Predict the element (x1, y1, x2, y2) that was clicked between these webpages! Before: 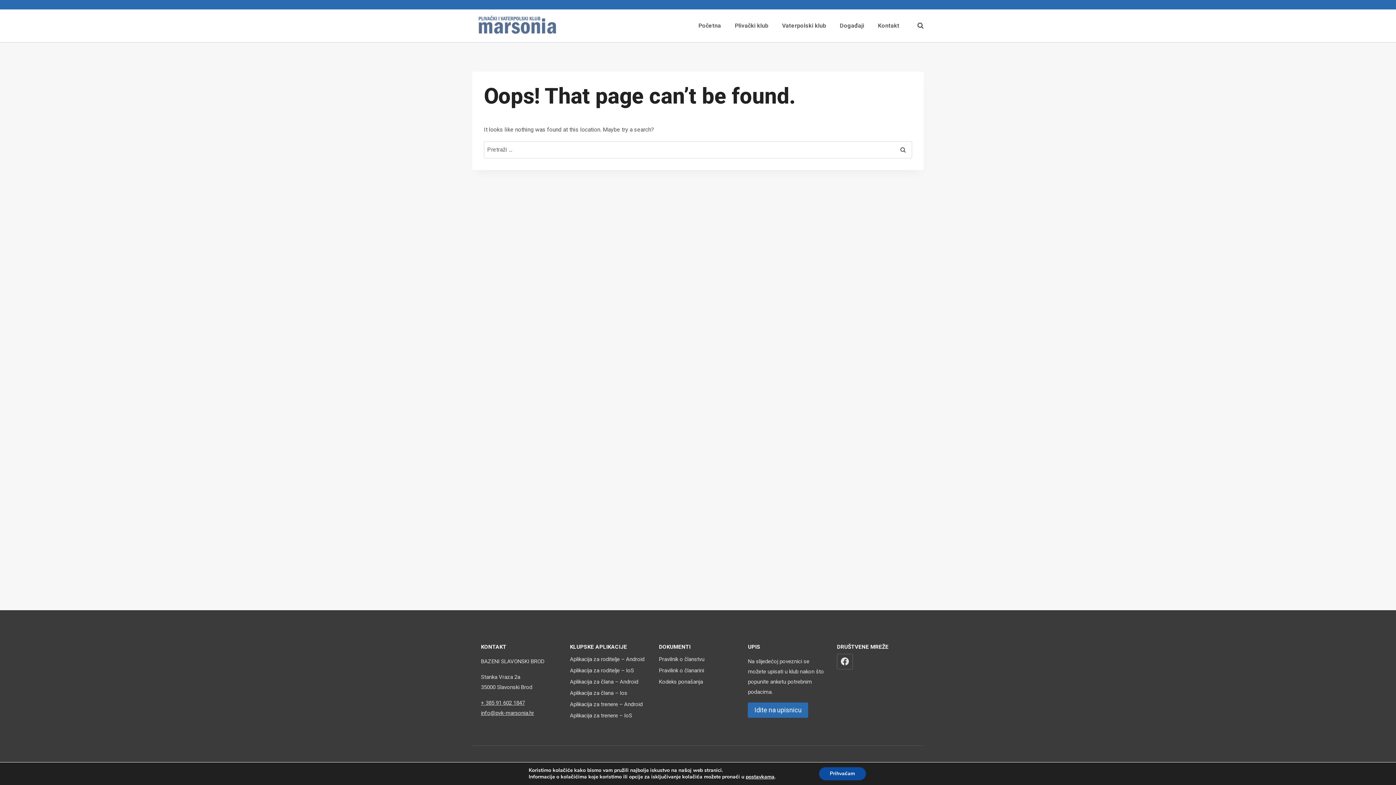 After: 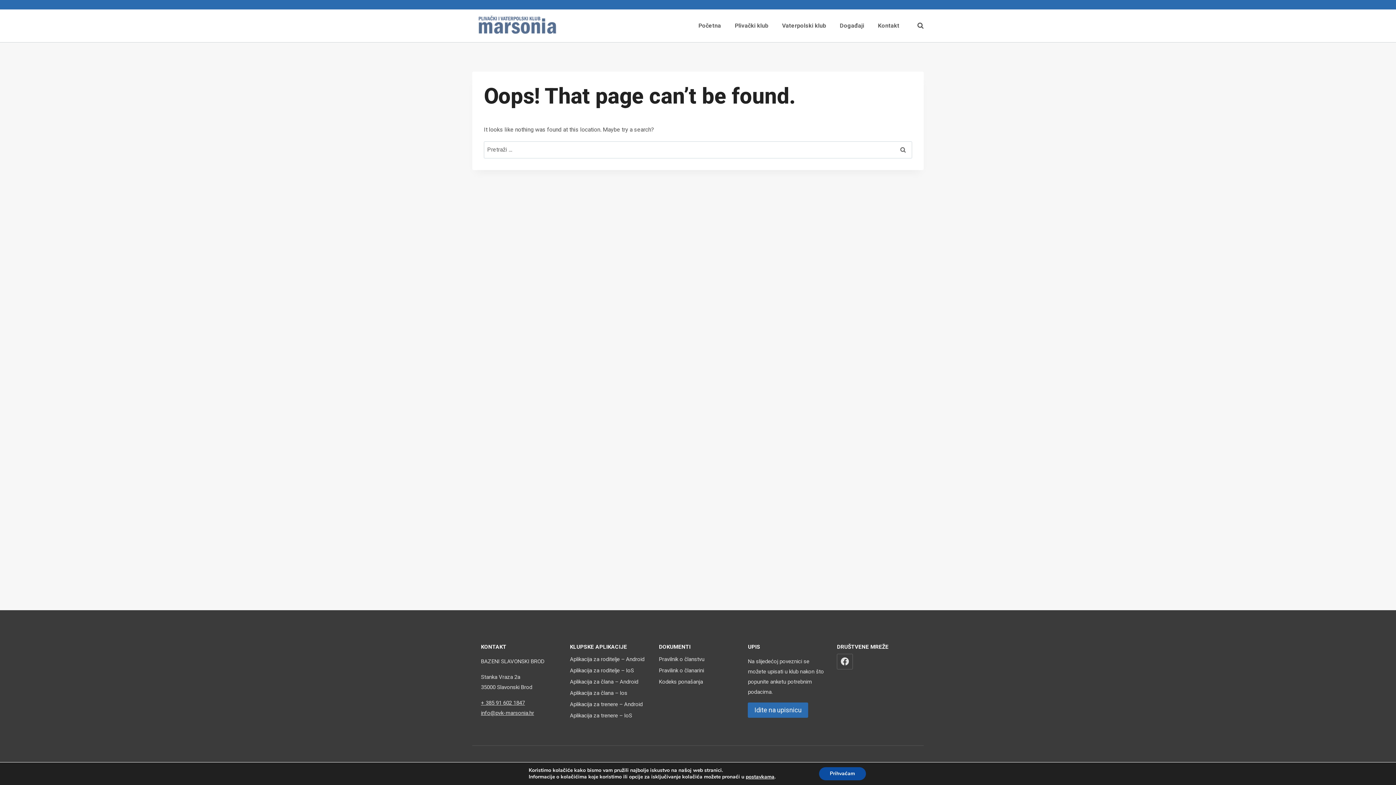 Action: label: Pravilnik o članstvu bbox: (659, 654, 737, 665)